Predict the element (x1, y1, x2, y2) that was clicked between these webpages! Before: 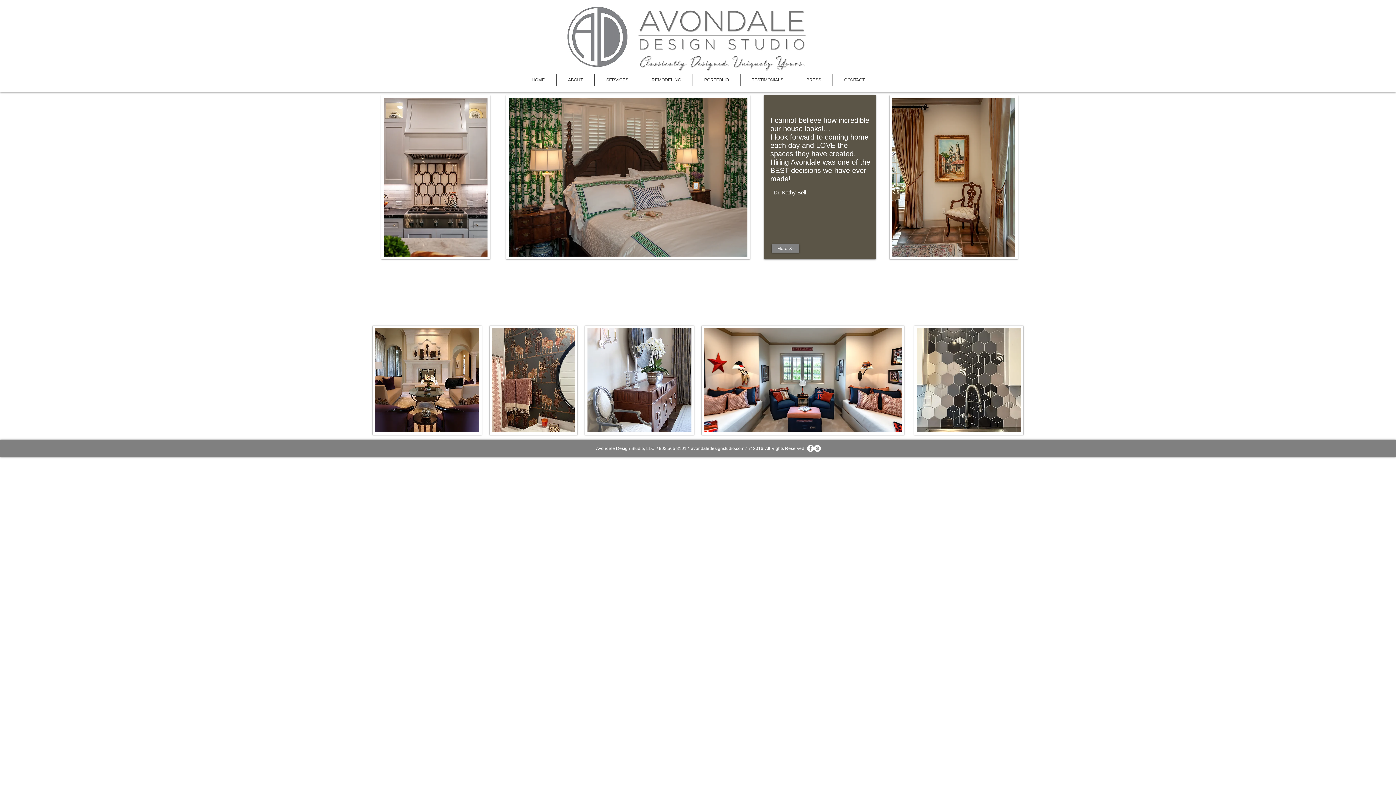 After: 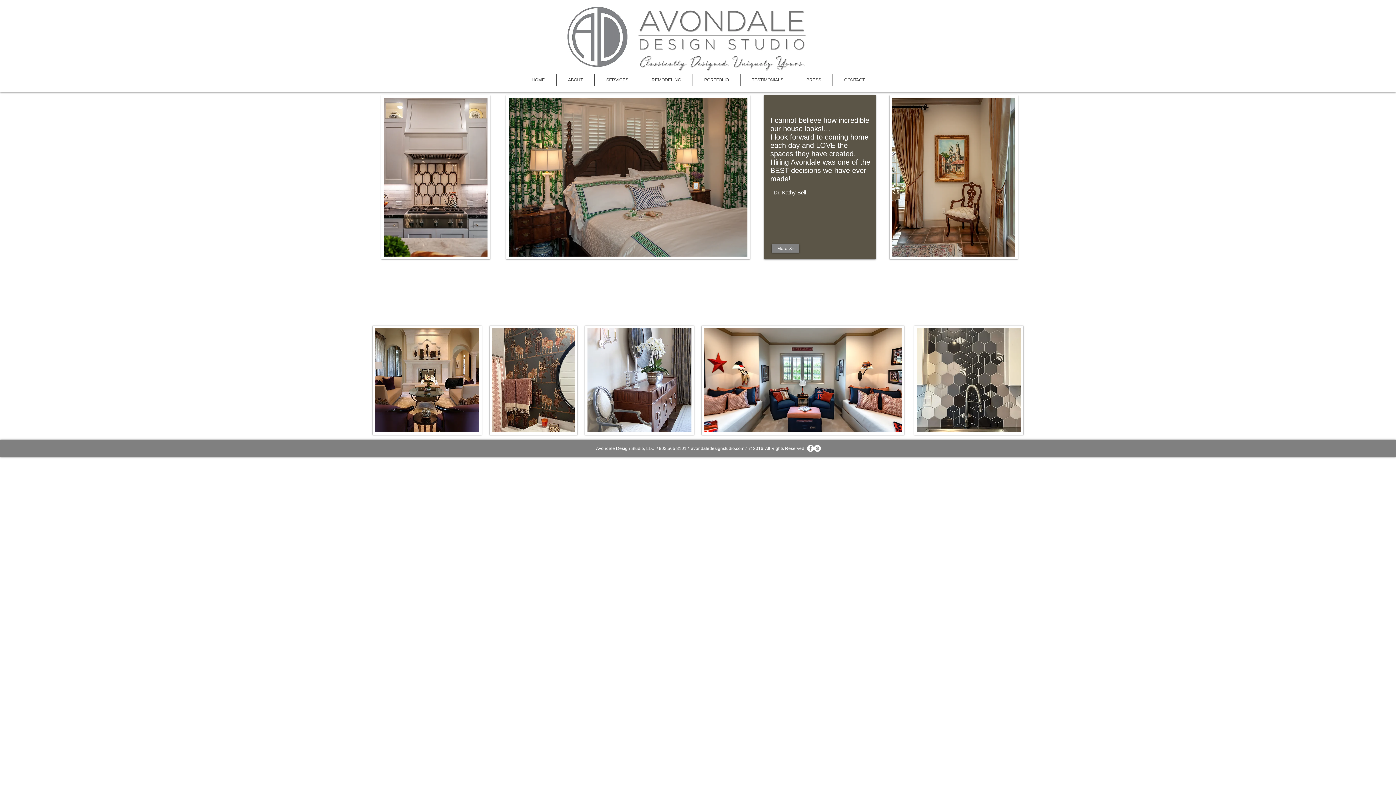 Action: label: Houzz - White Circle bbox: (814, 445, 821, 452)